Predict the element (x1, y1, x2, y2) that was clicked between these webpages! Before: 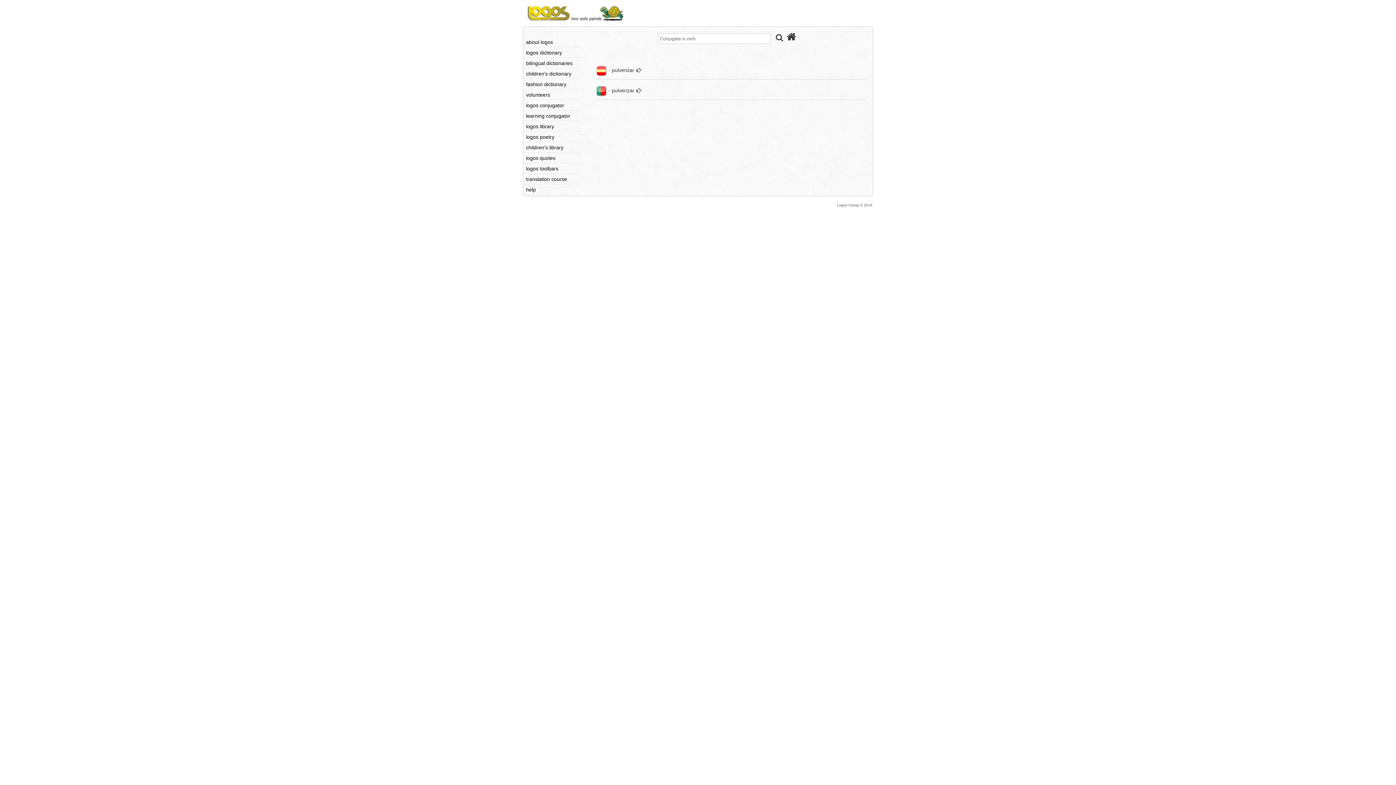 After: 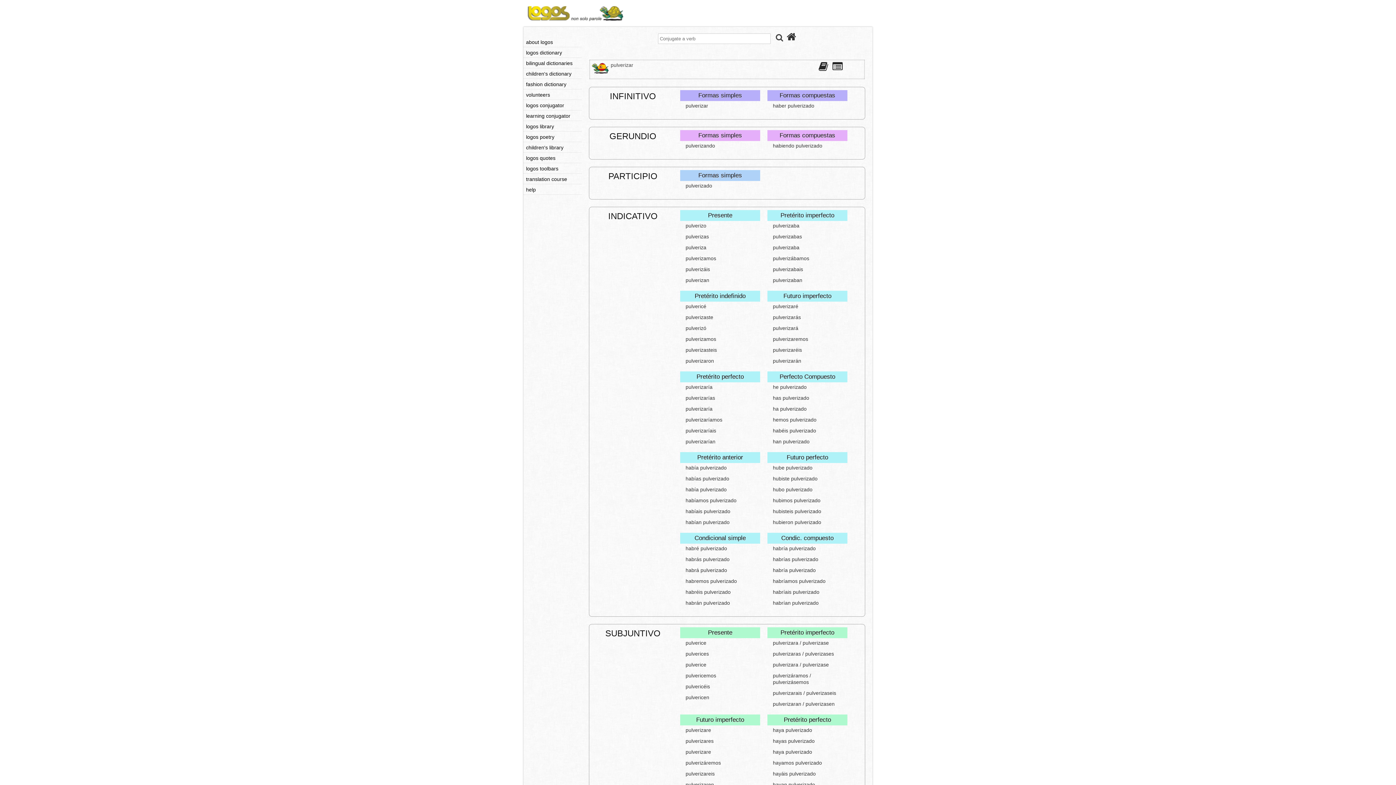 Action: label: pulverizar bbox: (612, 67, 634, 73)